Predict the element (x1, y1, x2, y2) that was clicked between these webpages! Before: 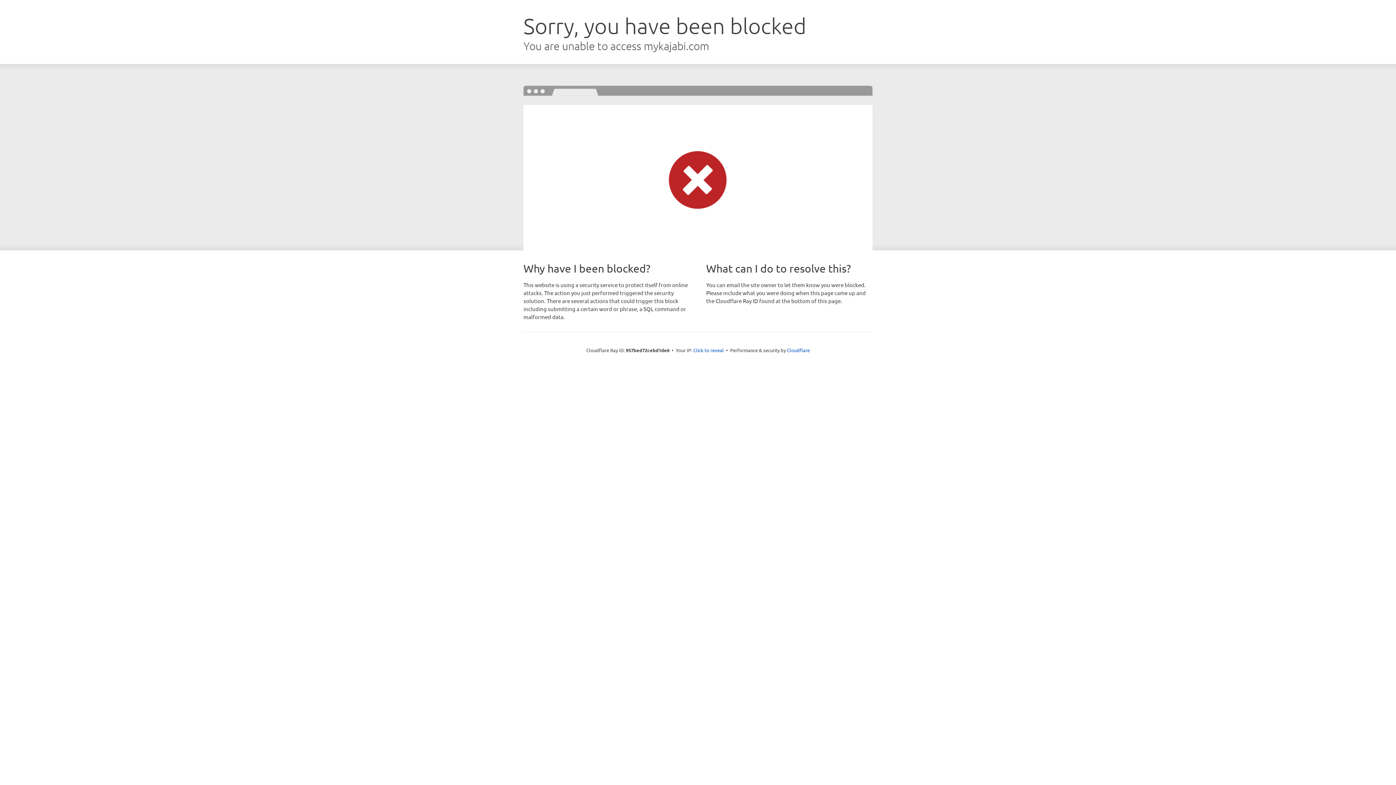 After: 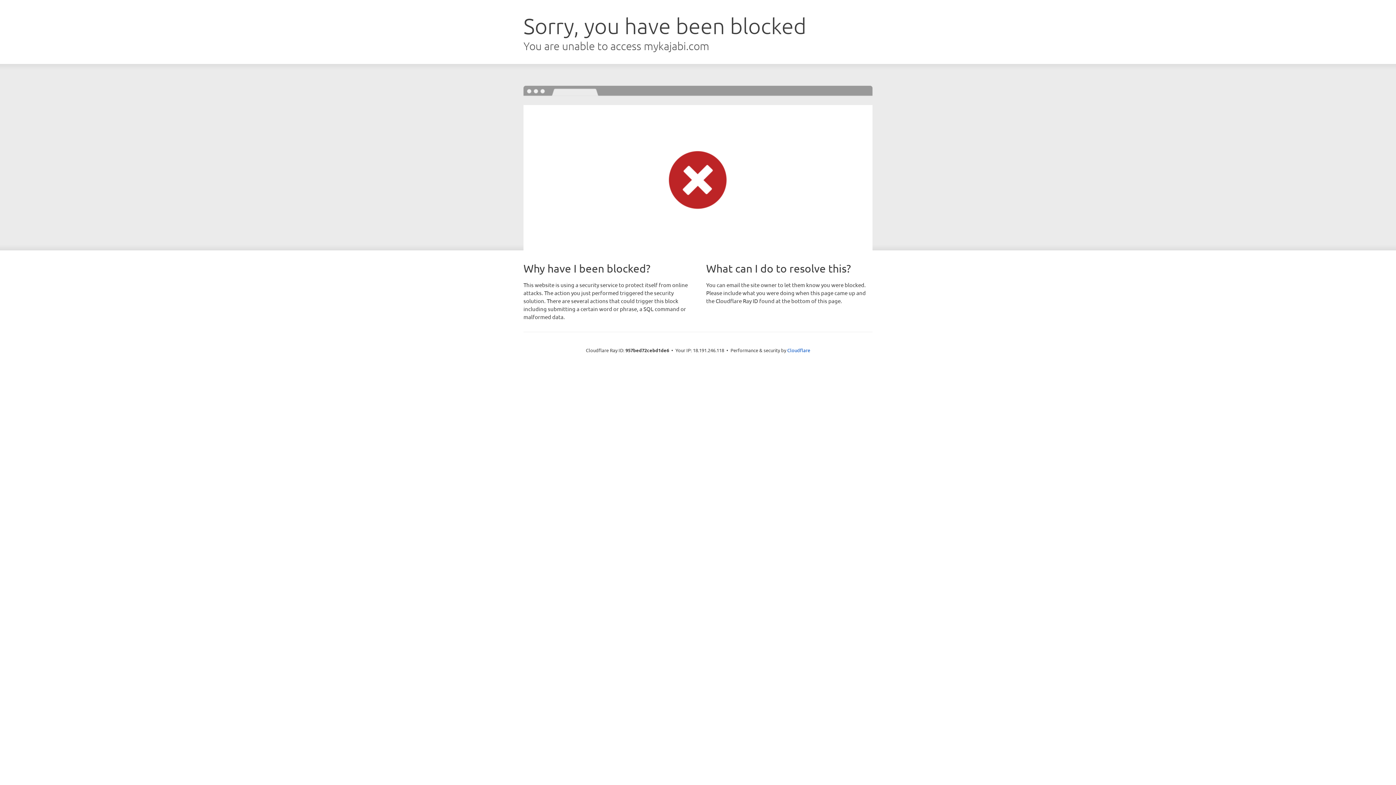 Action: bbox: (693, 346, 724, 353) label: Click to reveal